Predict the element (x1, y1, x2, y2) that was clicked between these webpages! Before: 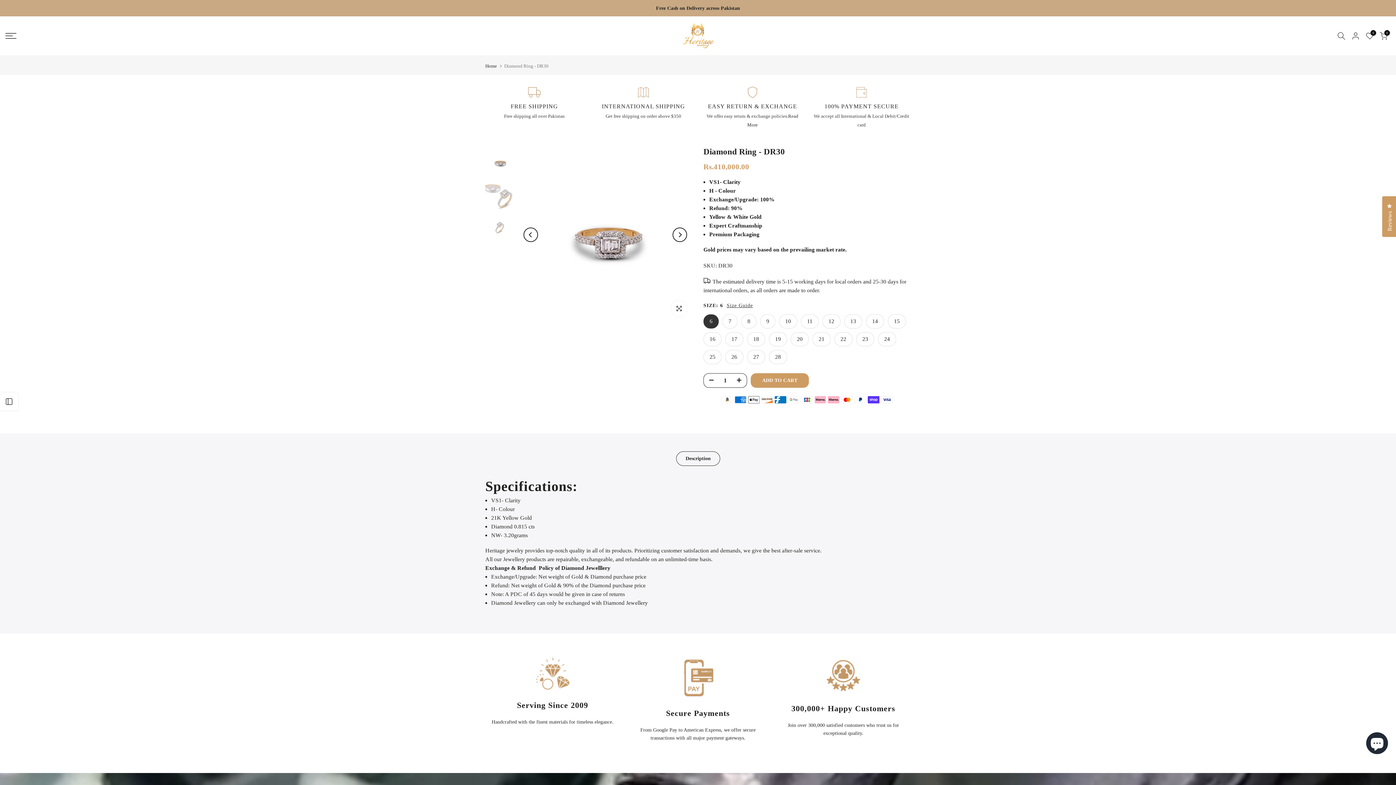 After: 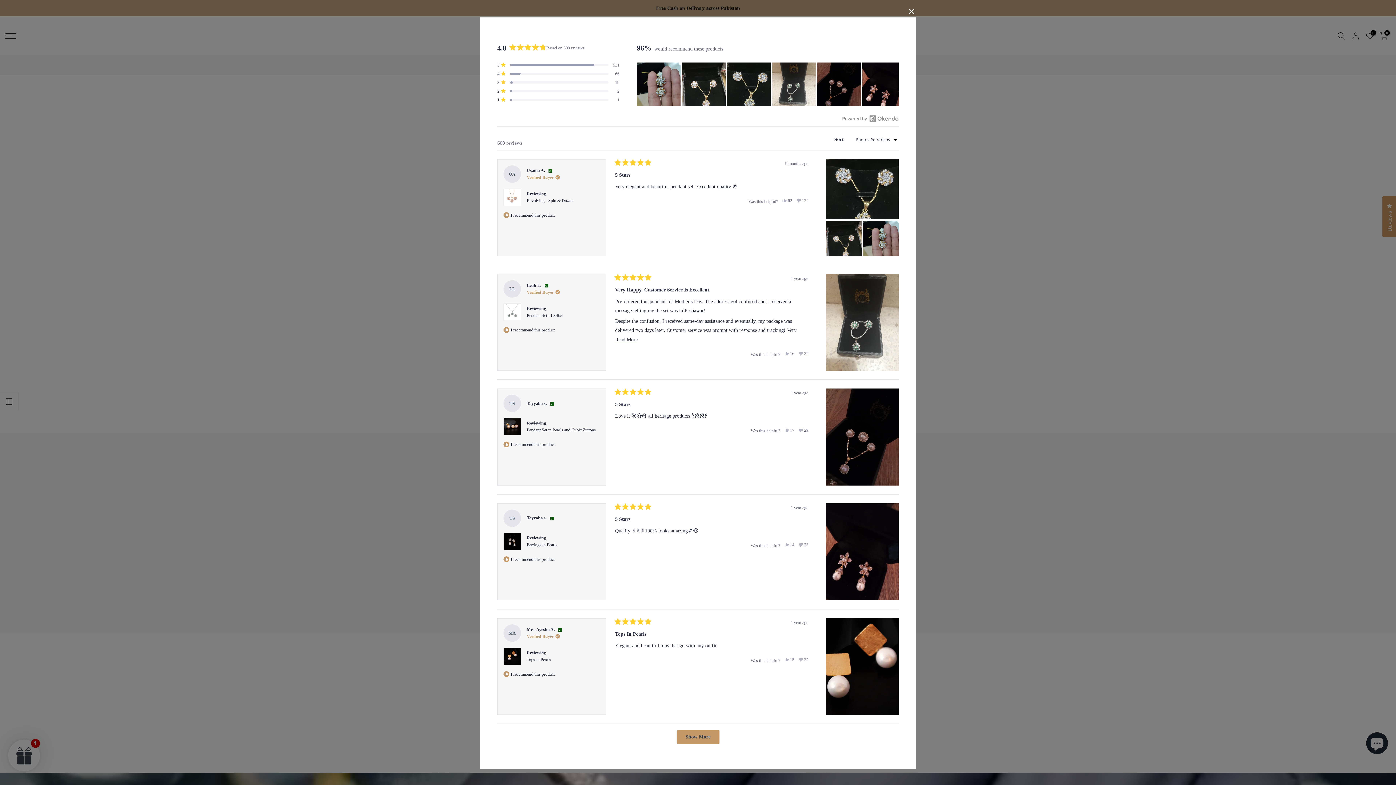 Action: bbox: (1382, 196, 1397, 237) label: Reviews
Click to open the reviews dialog